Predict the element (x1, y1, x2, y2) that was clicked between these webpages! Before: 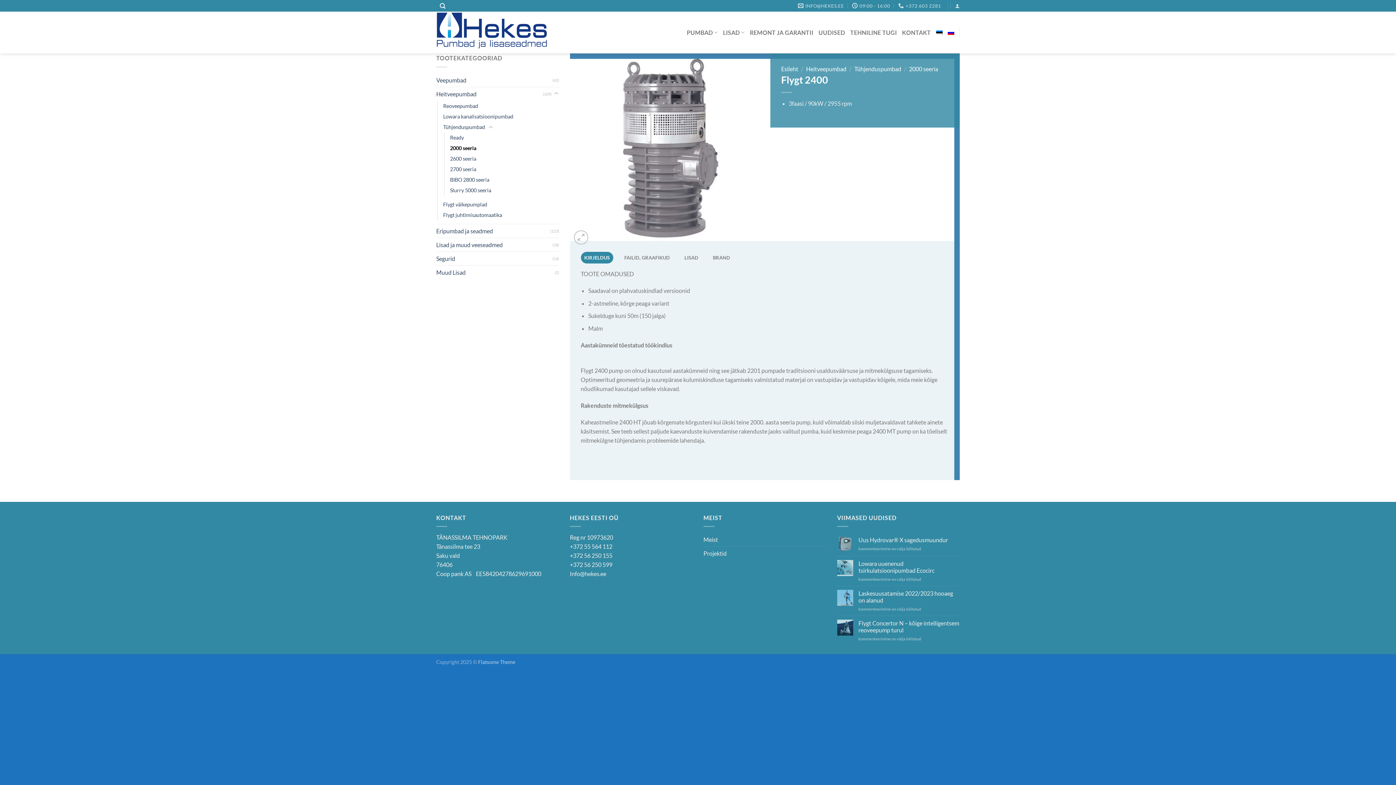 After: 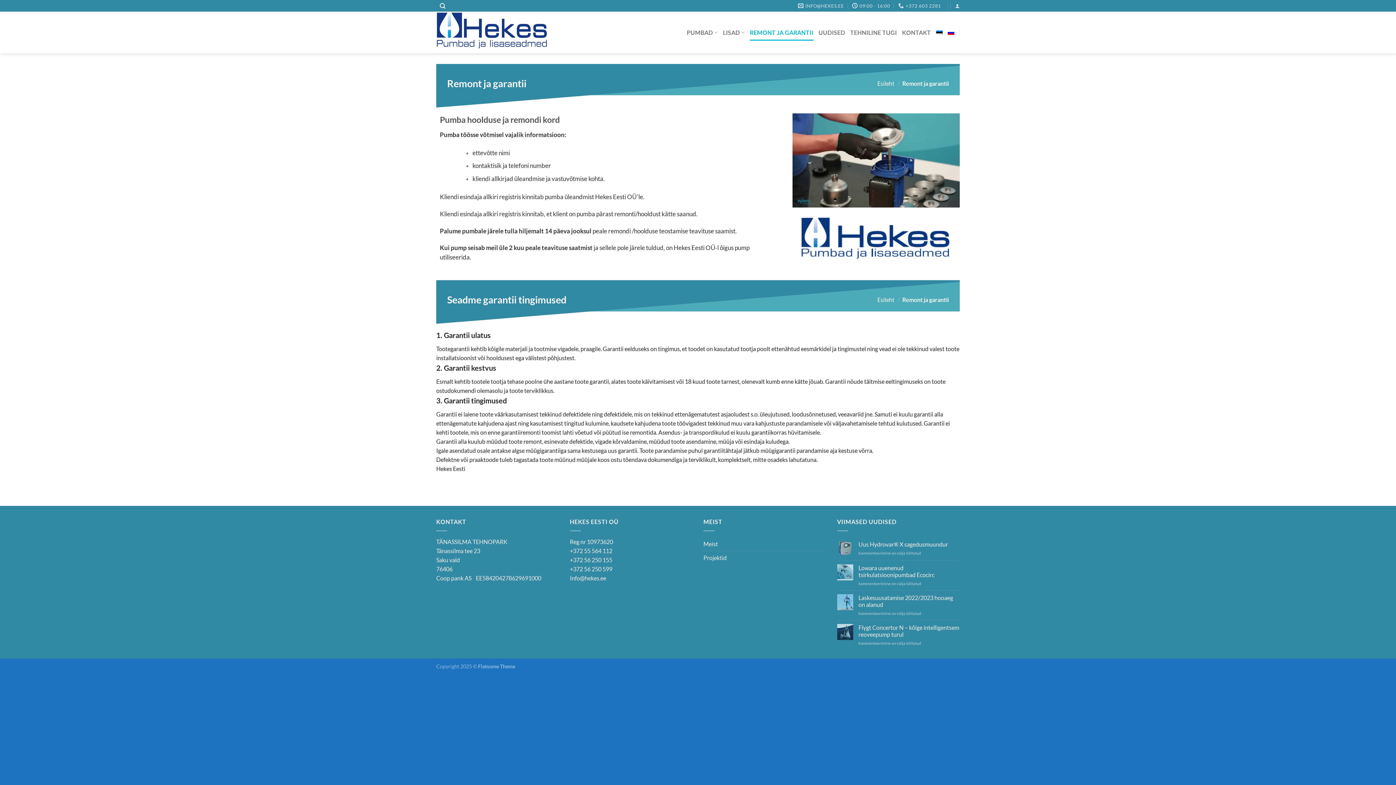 Action: bbox: (750, 24, 813, 40) label: REMONT JA GARANTII